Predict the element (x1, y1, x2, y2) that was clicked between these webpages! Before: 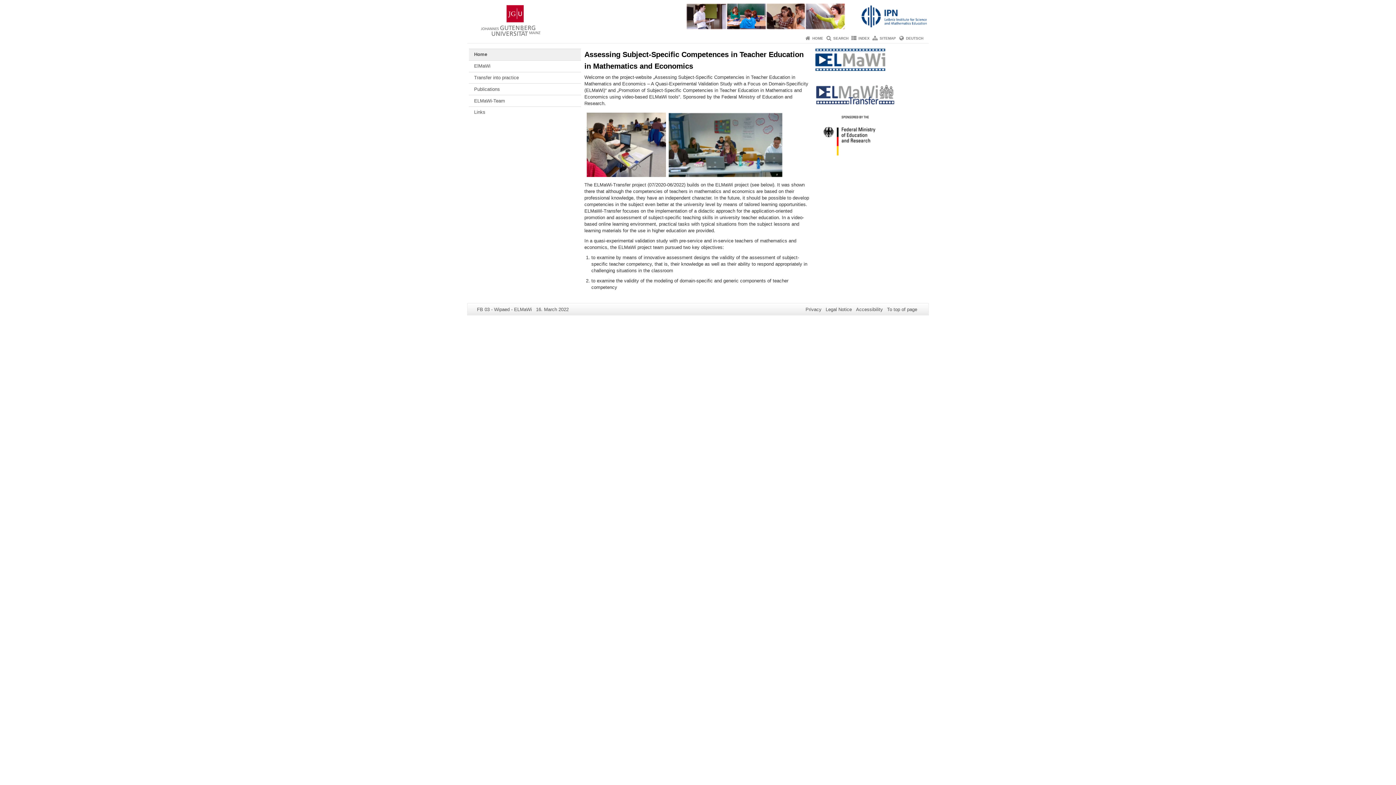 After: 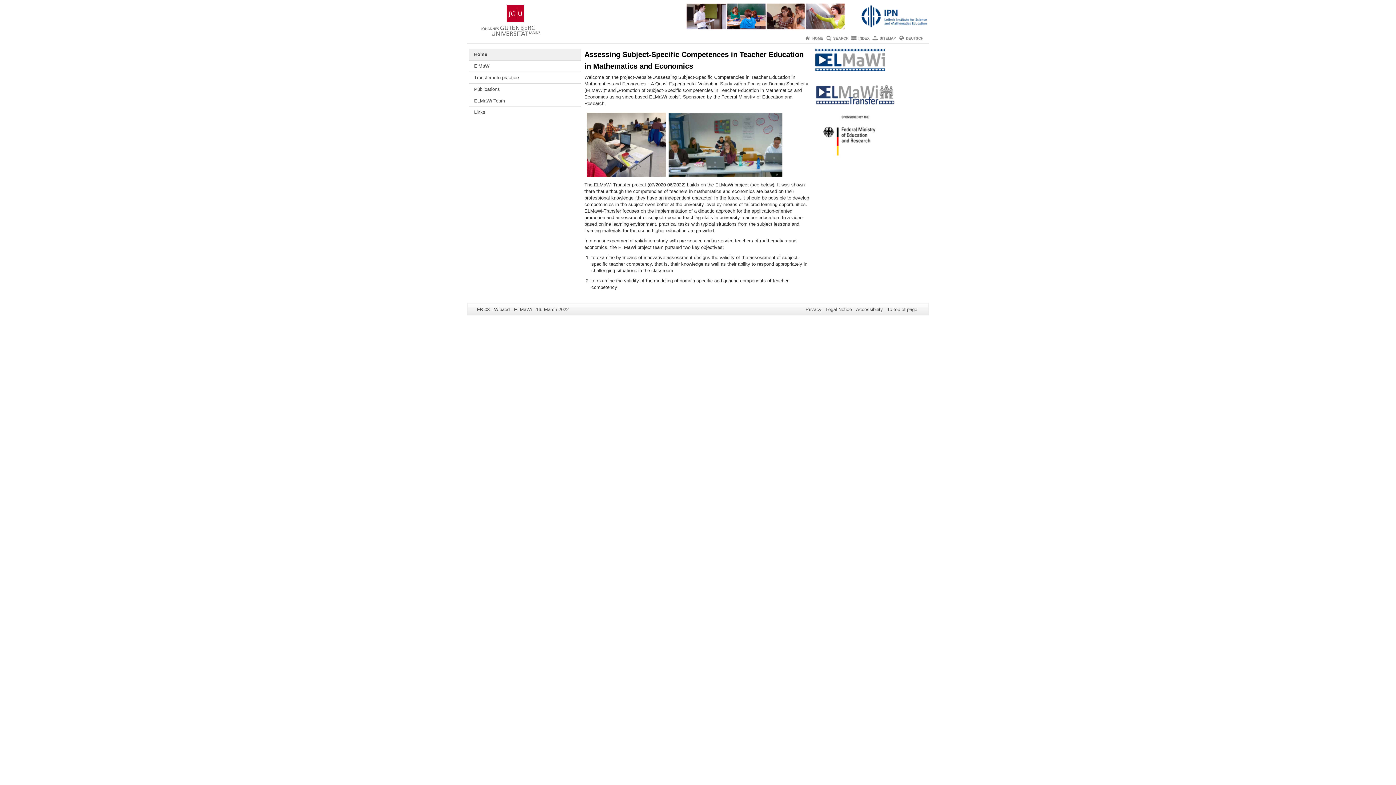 Action: bbox: (467, 0, 929, 32)